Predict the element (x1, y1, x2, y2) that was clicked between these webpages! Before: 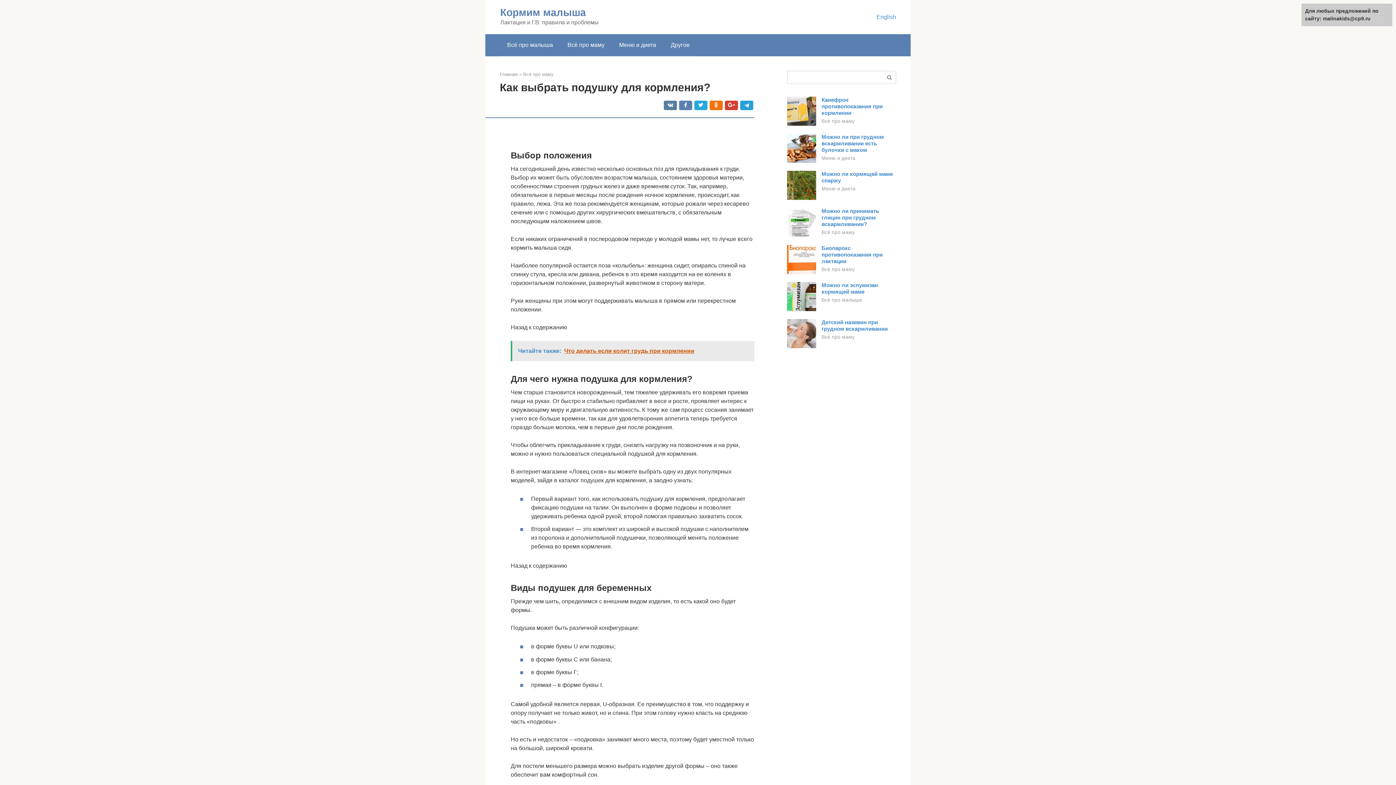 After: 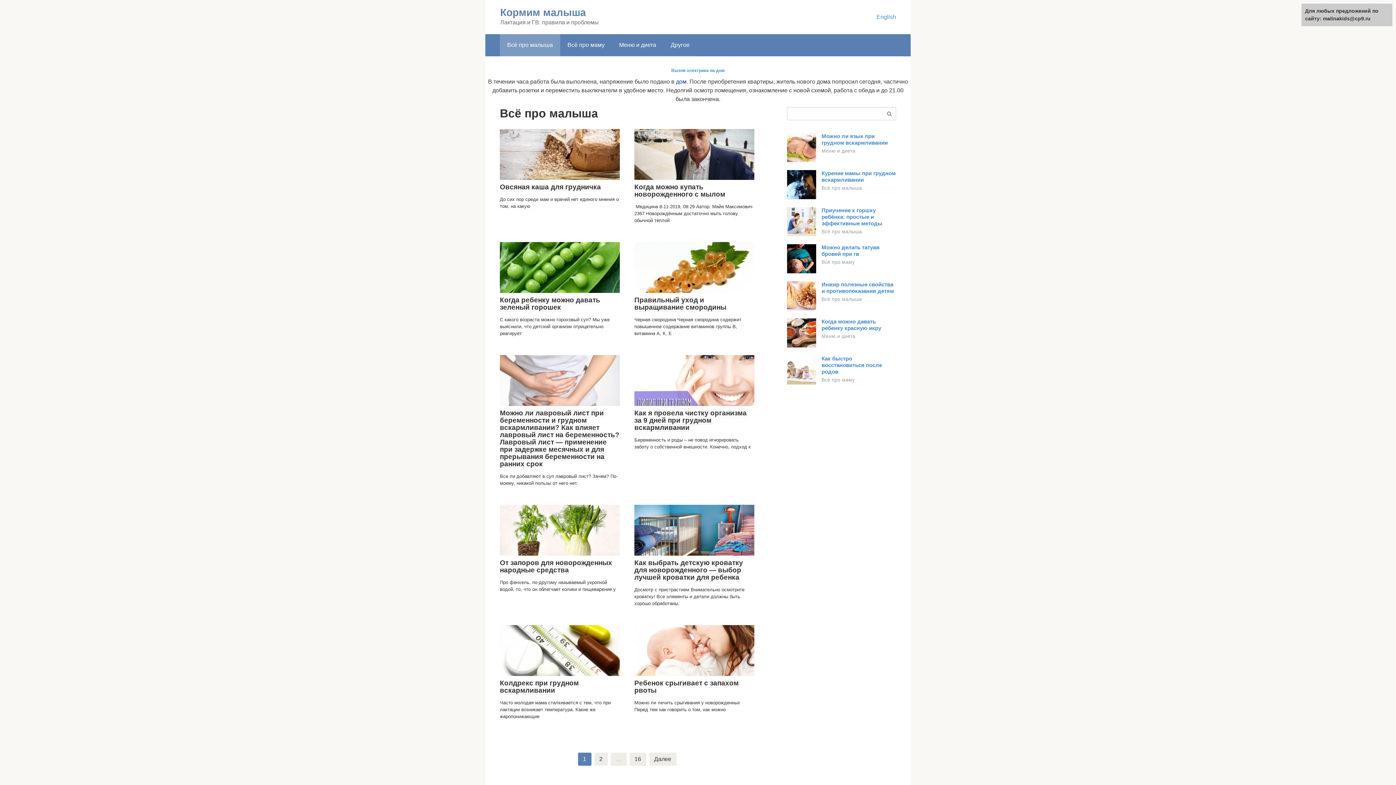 Action: label: Всё про малыша bbox: (821, 297, 862, 302)